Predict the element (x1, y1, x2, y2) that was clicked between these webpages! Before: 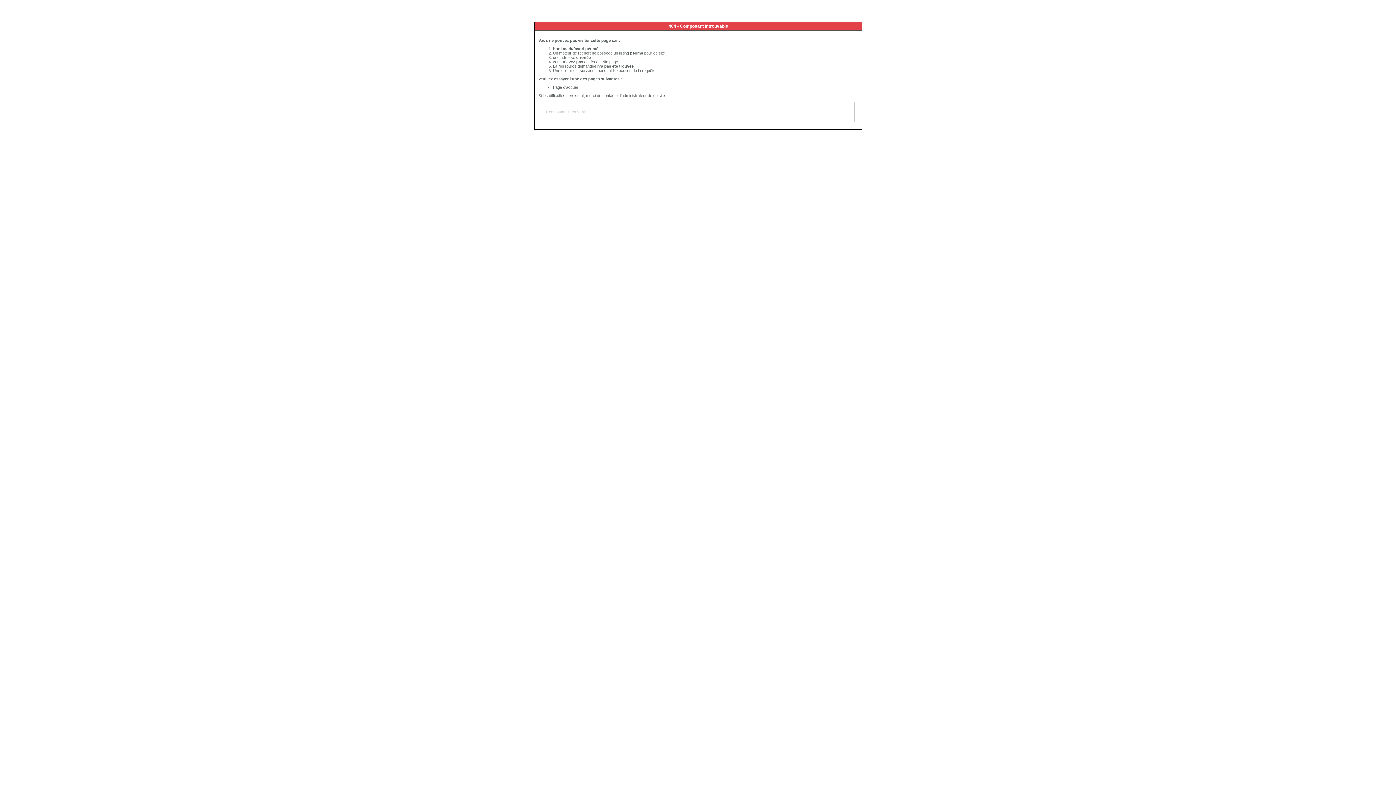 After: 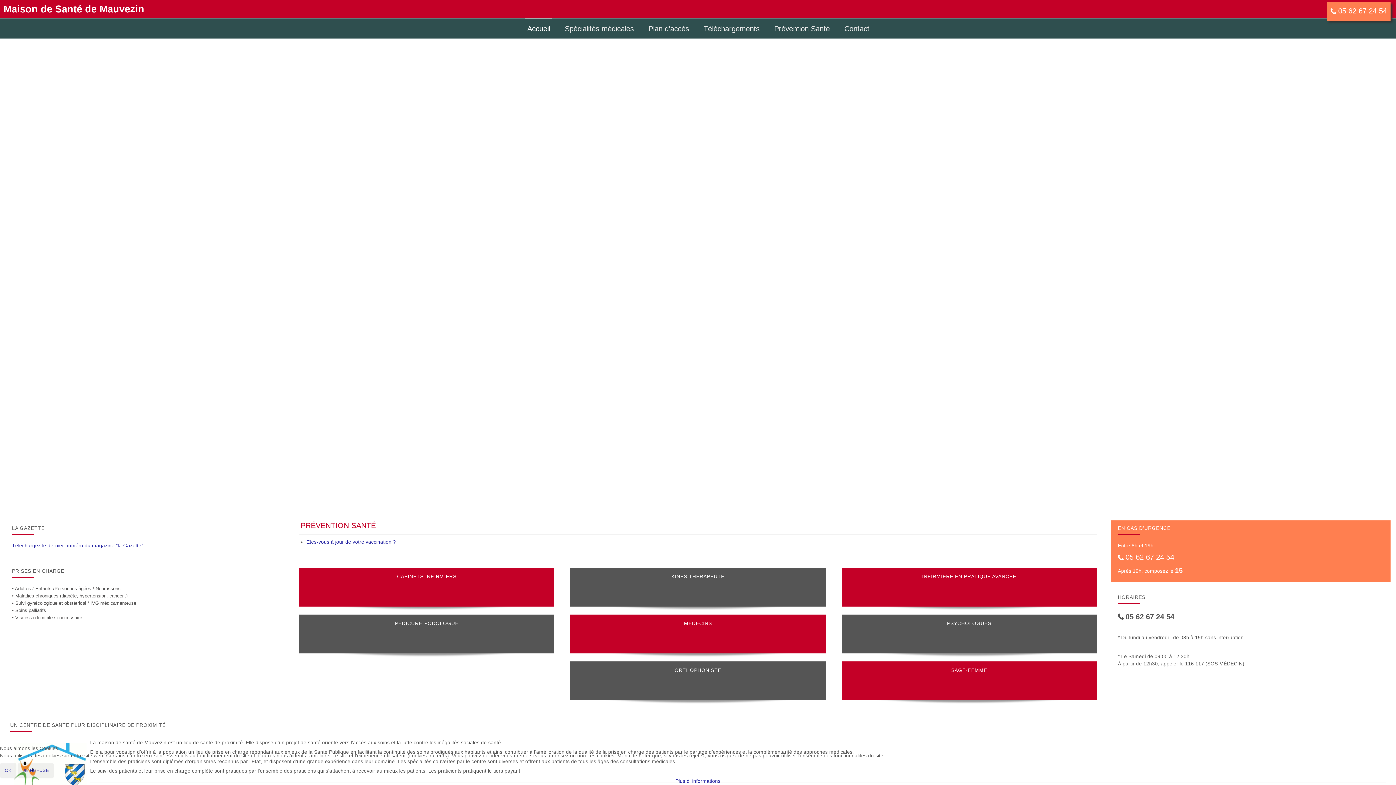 Action: label: Page d'accueil bbox: (553, 85, 578, 89)